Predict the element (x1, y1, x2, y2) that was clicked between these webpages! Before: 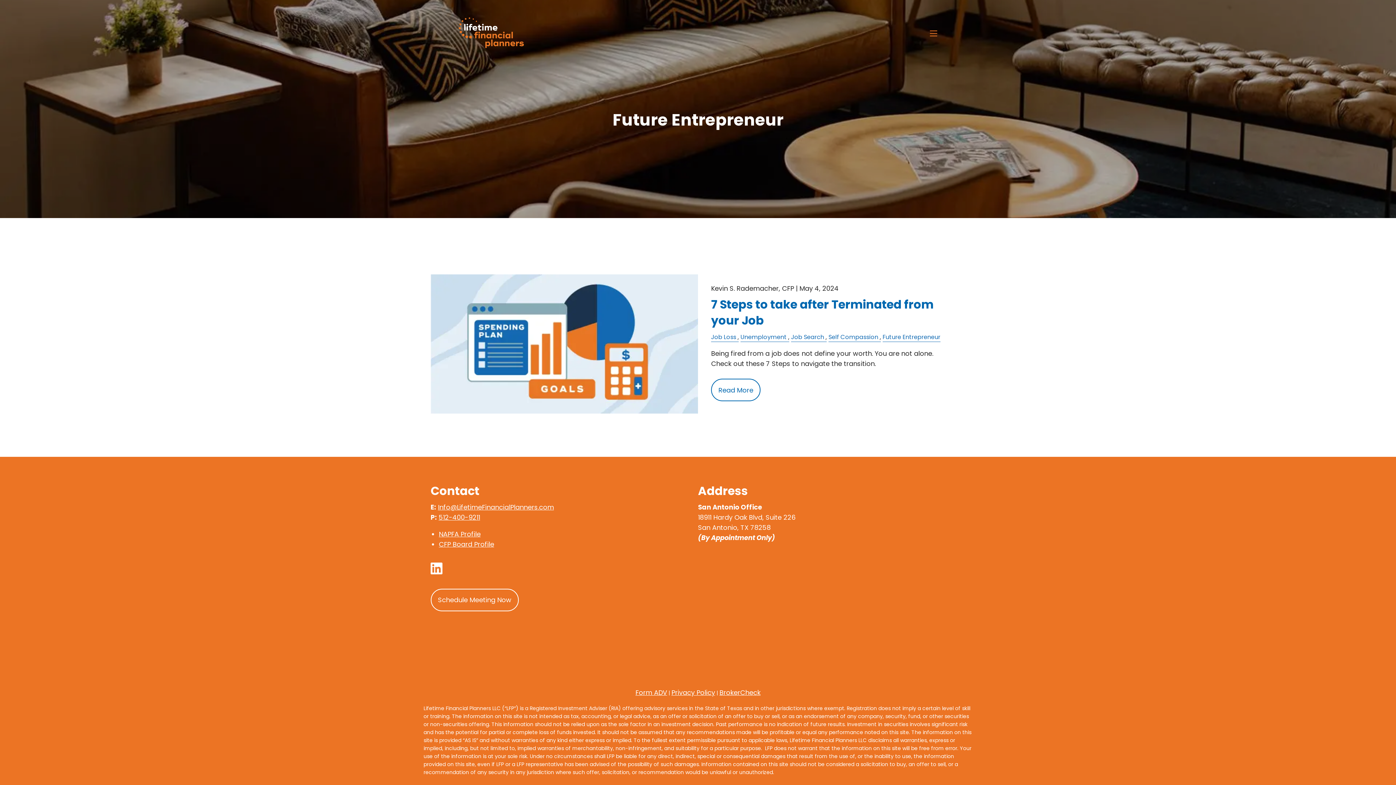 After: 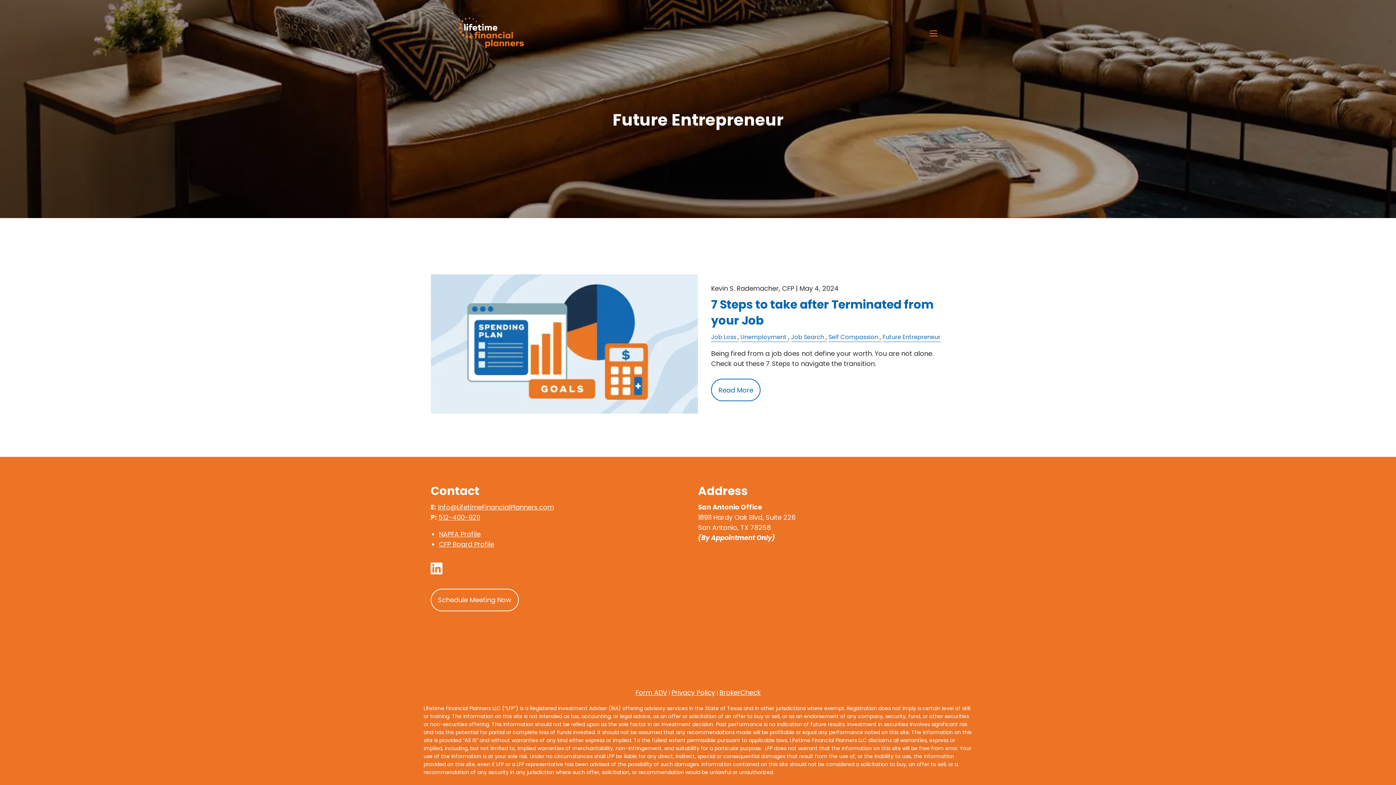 Action: label:   bbox: (430, 567, 448, 577)